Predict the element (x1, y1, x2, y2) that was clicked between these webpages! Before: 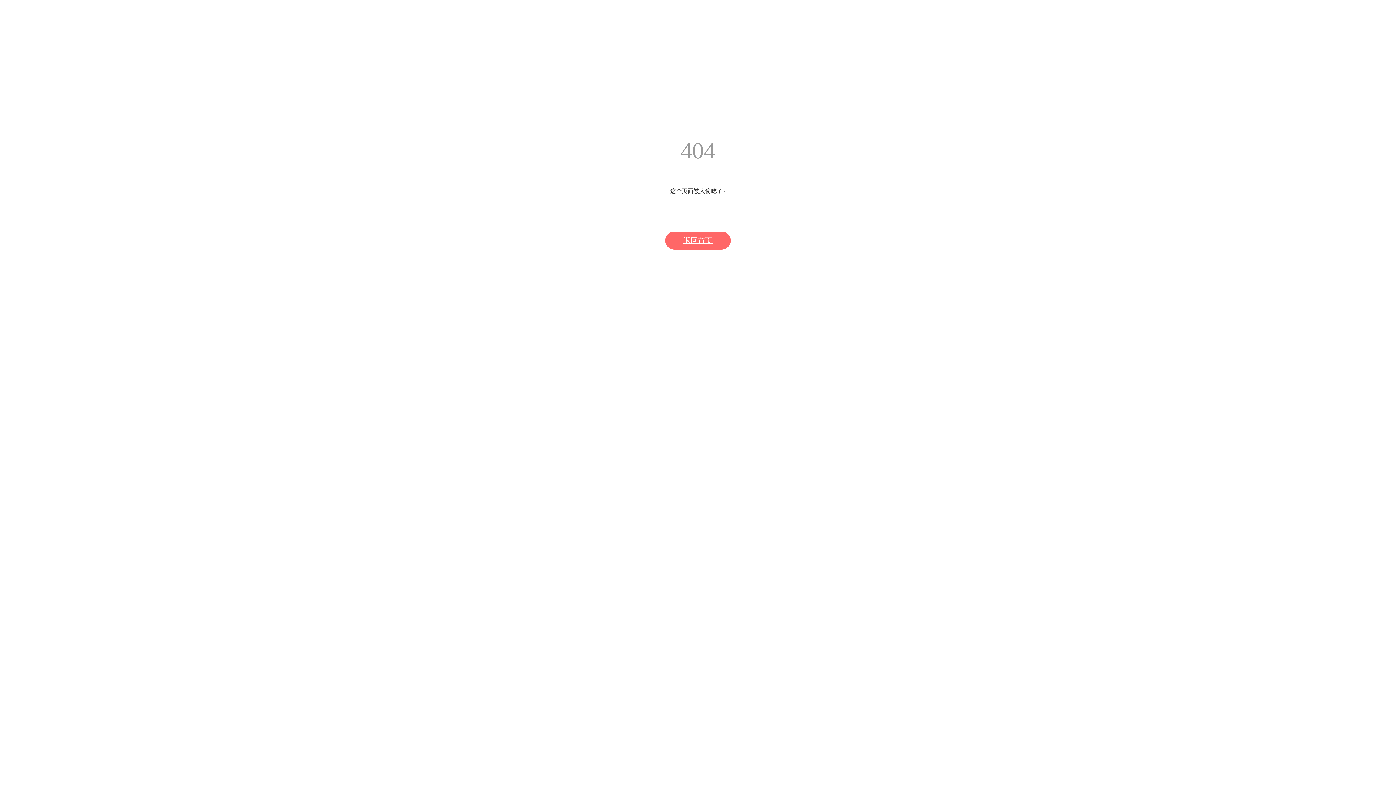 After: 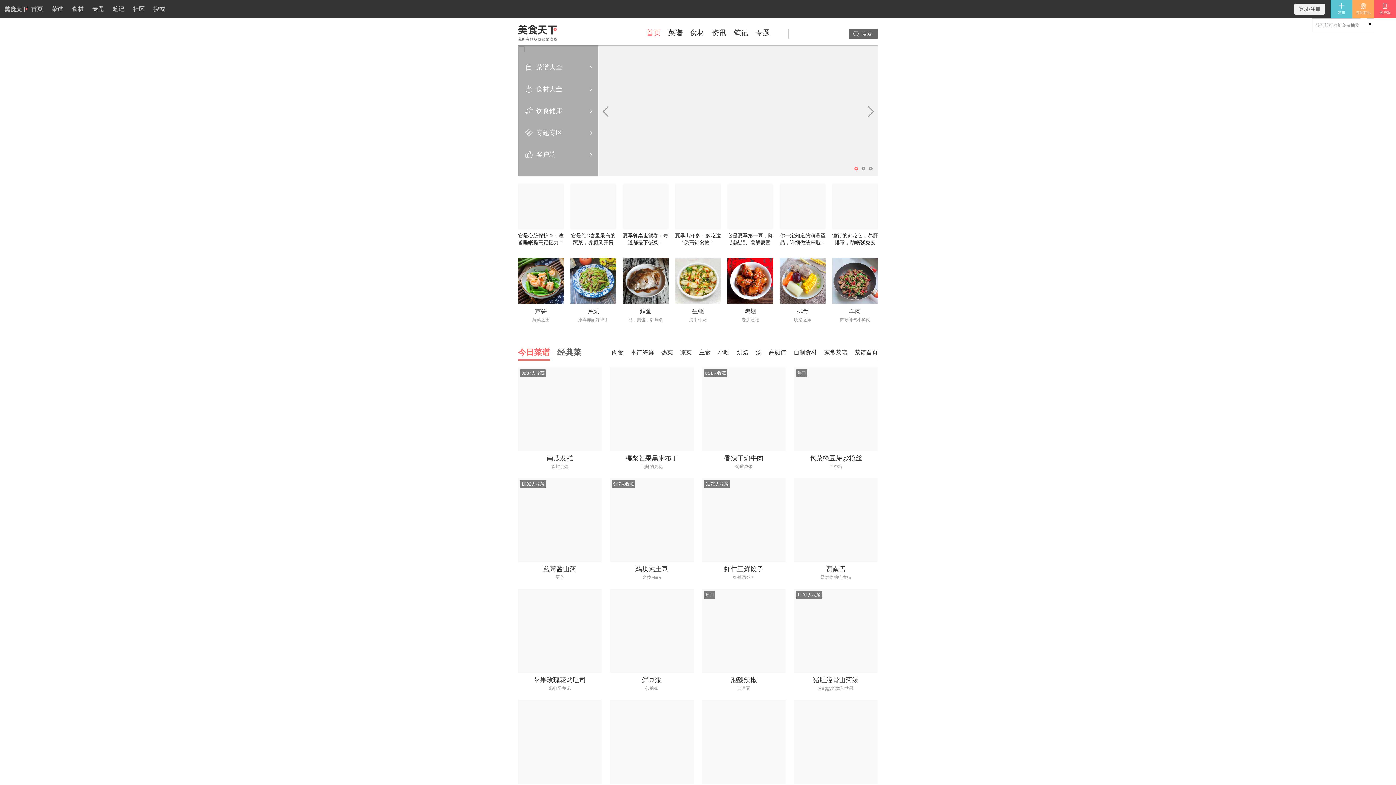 Action: bbox: (665, 231, 730, 249) label: 返回首页